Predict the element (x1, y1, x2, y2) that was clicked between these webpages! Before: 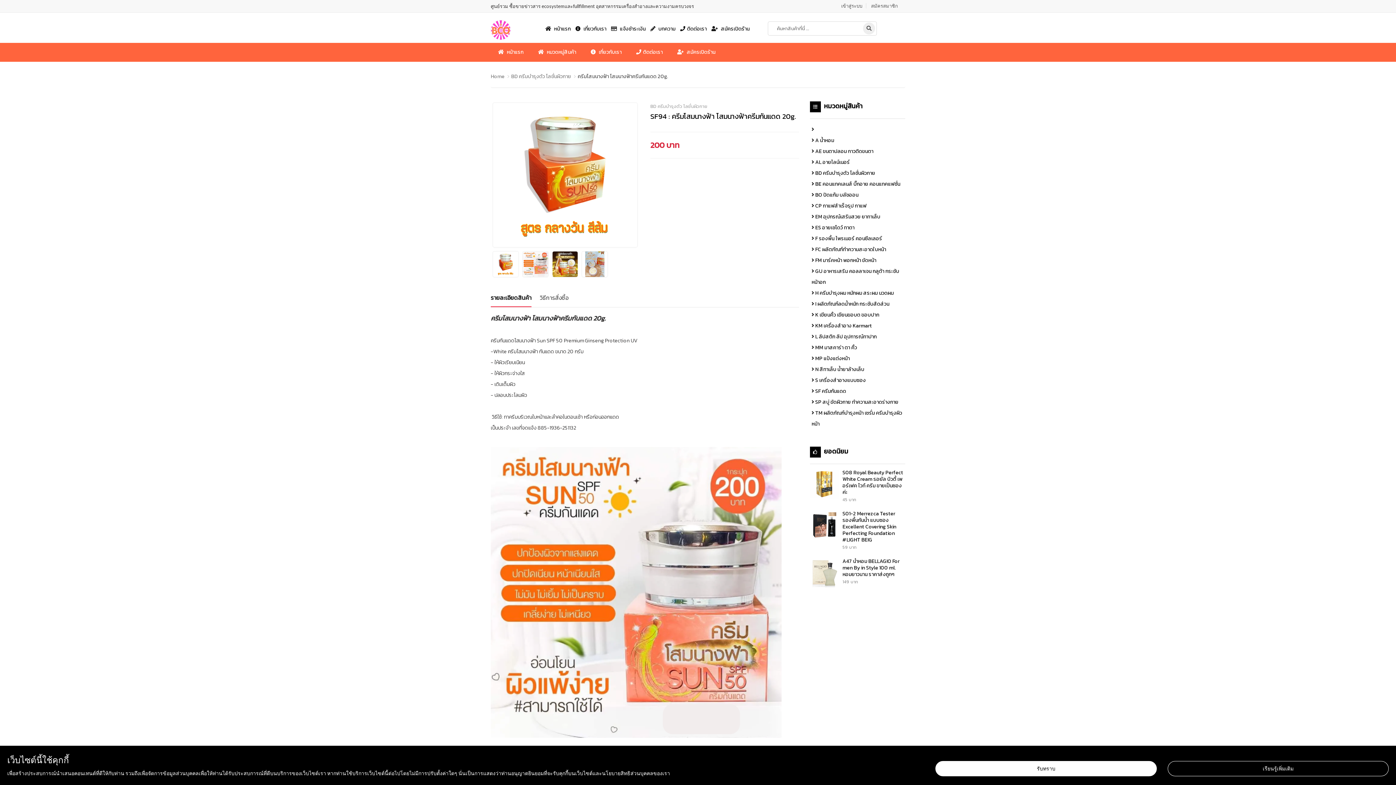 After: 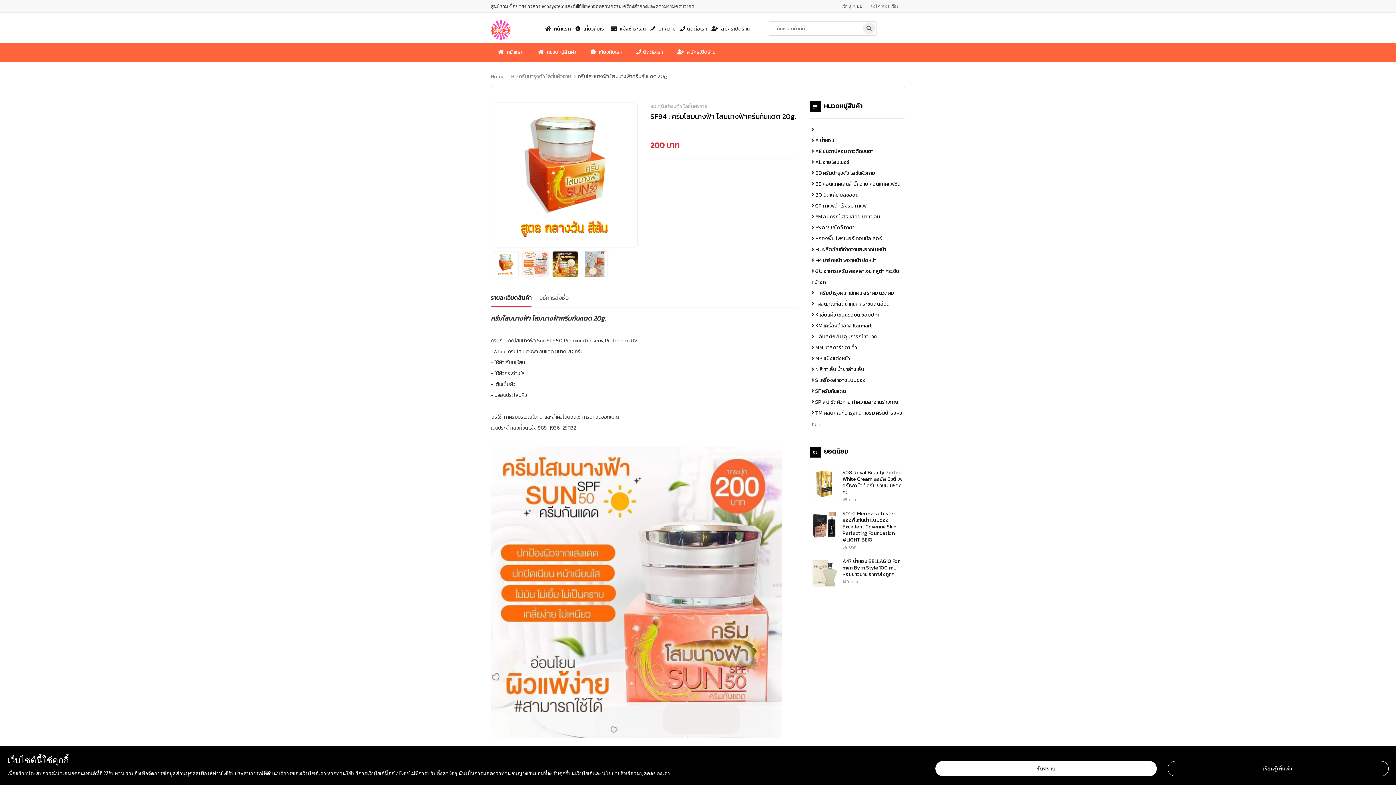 Action: label:  สมัครเปิดร้าน bbox: (711, 25, 749, 32)